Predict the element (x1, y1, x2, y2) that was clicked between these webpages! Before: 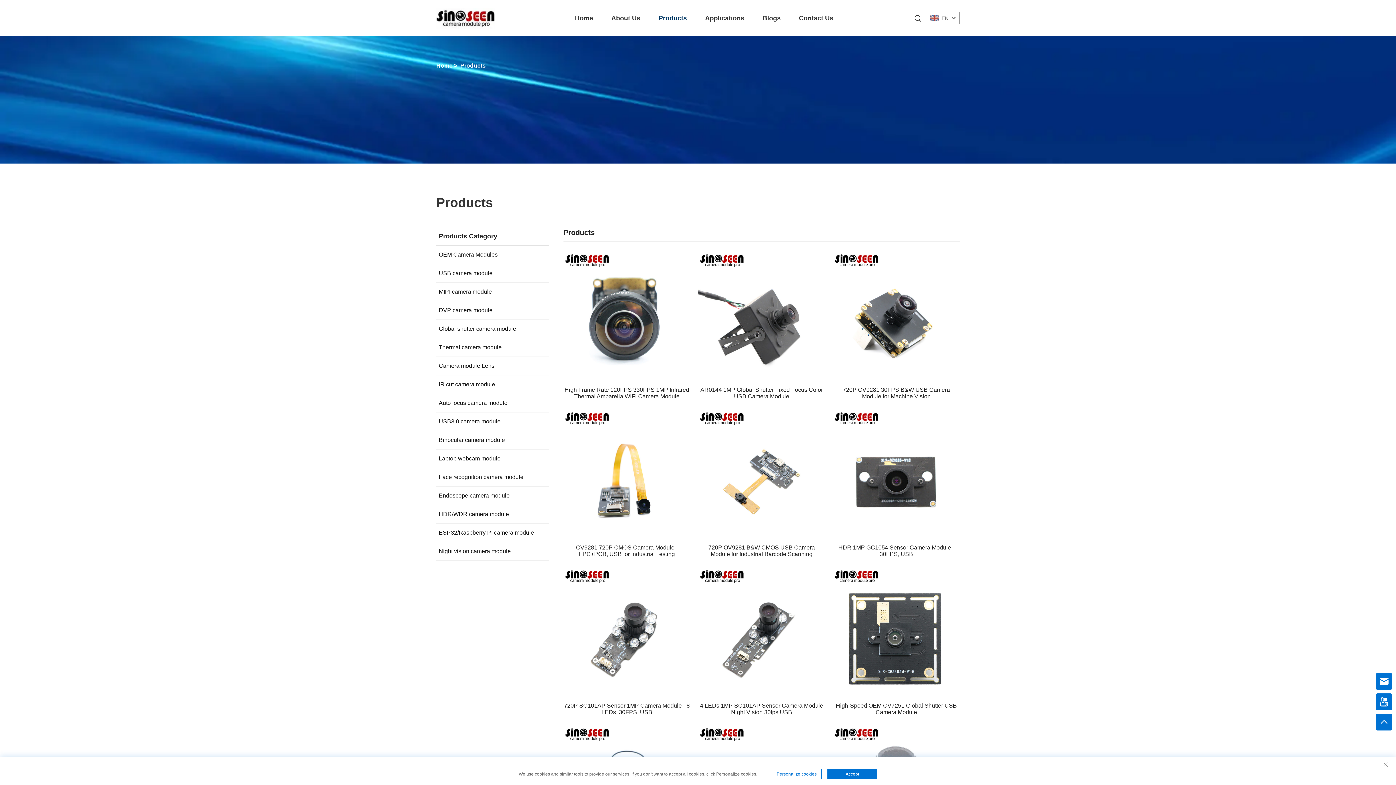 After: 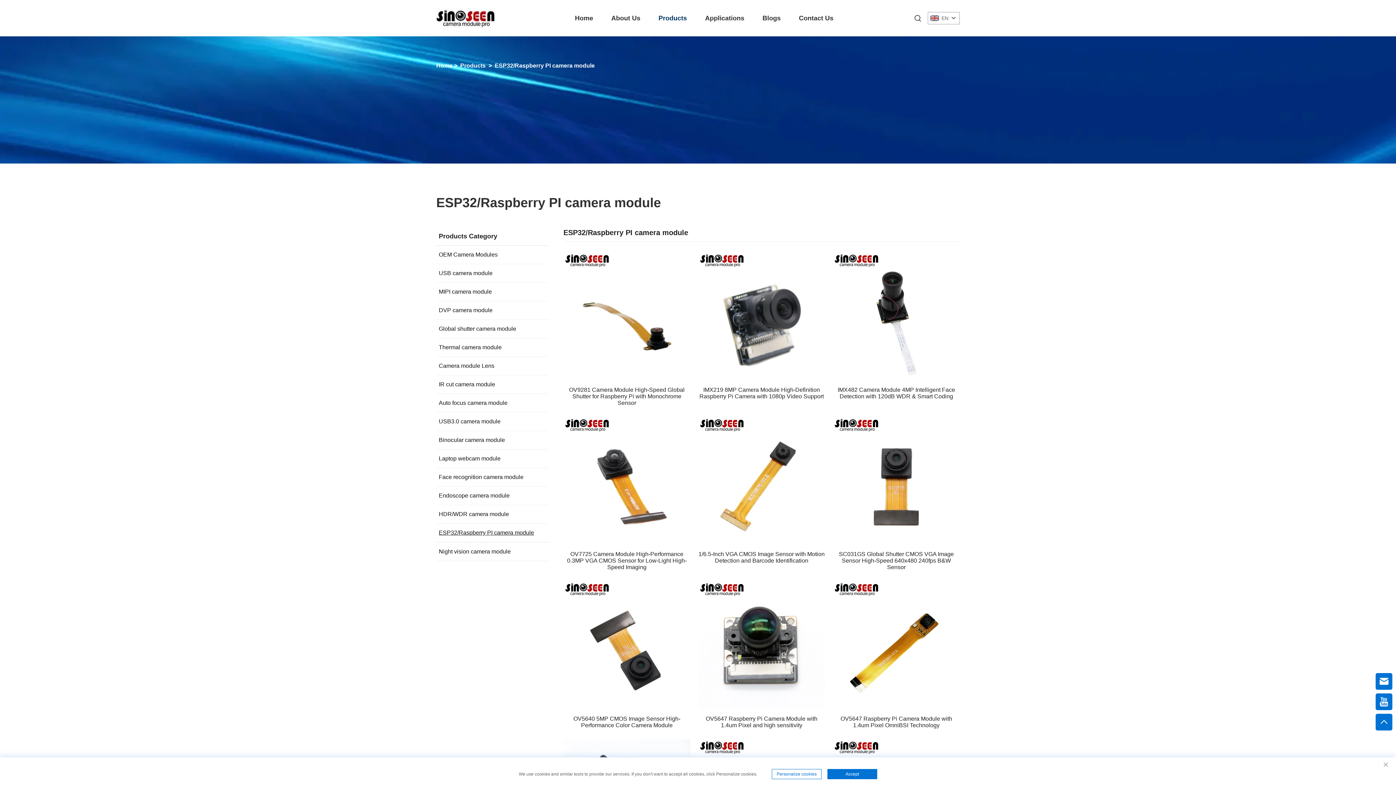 Action: bbox: (438, 529, 534, 537) label: ESP32/Raspberry PI camera module